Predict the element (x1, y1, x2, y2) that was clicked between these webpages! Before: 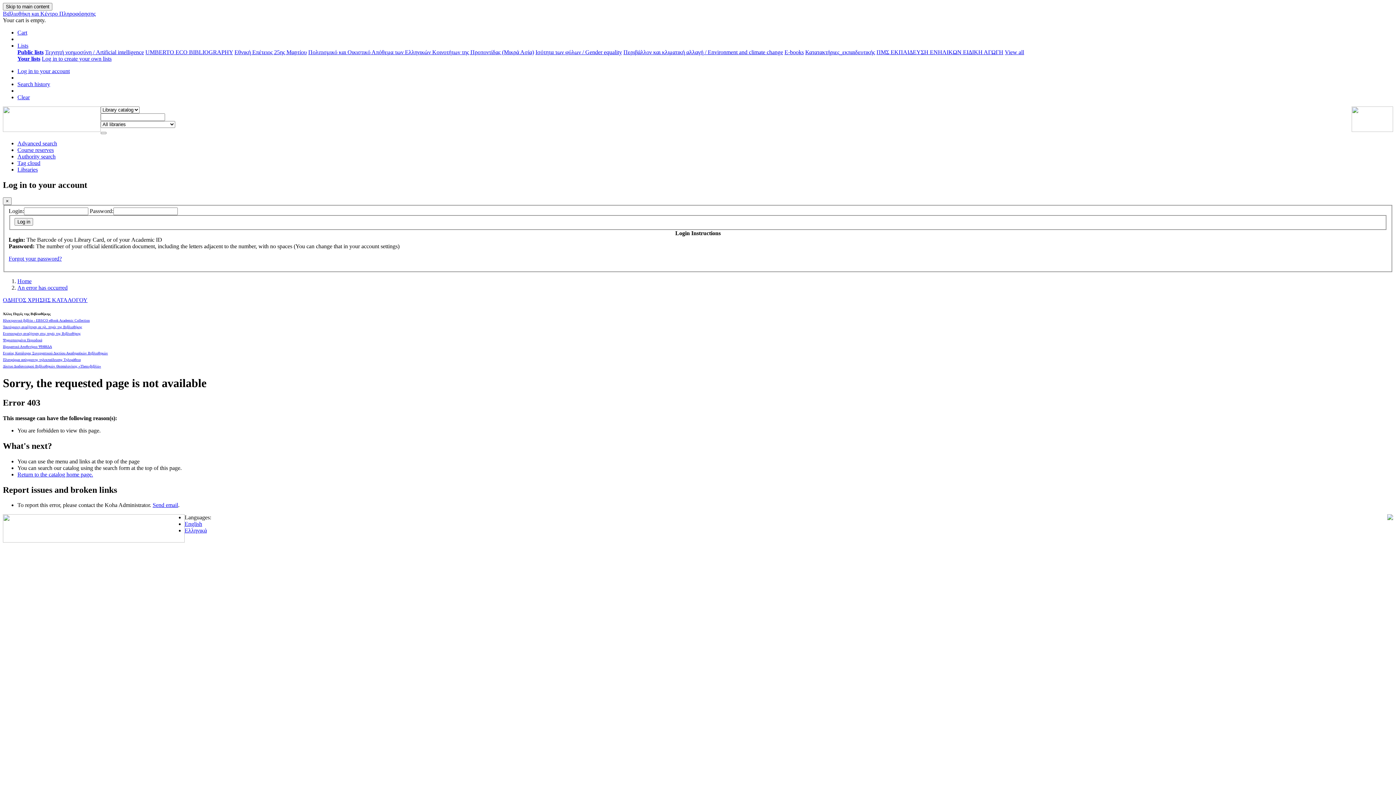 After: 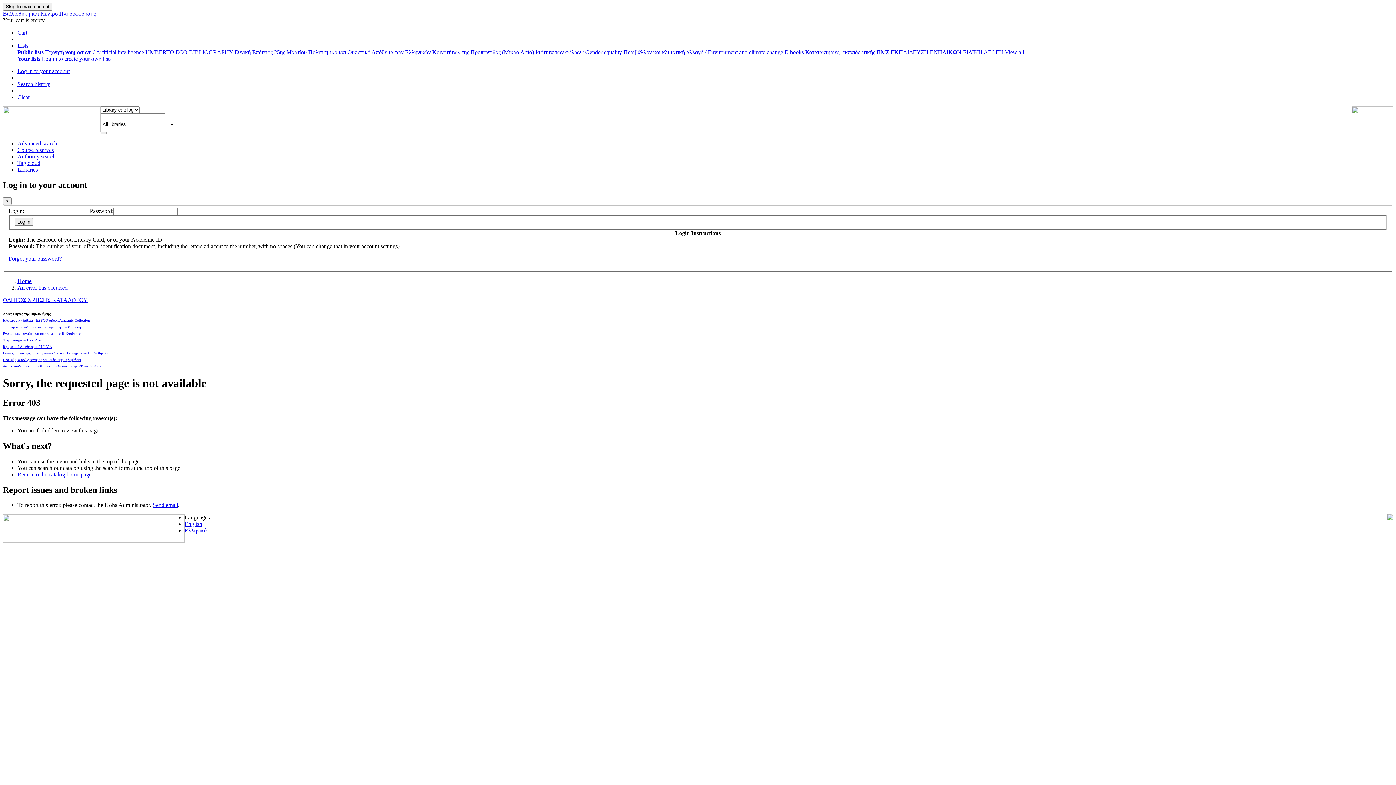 Action: label: Ιδρυματικό Αποθετήριο ΨΗΦΙΔΑ bbox: (2, 344, 52, 348)